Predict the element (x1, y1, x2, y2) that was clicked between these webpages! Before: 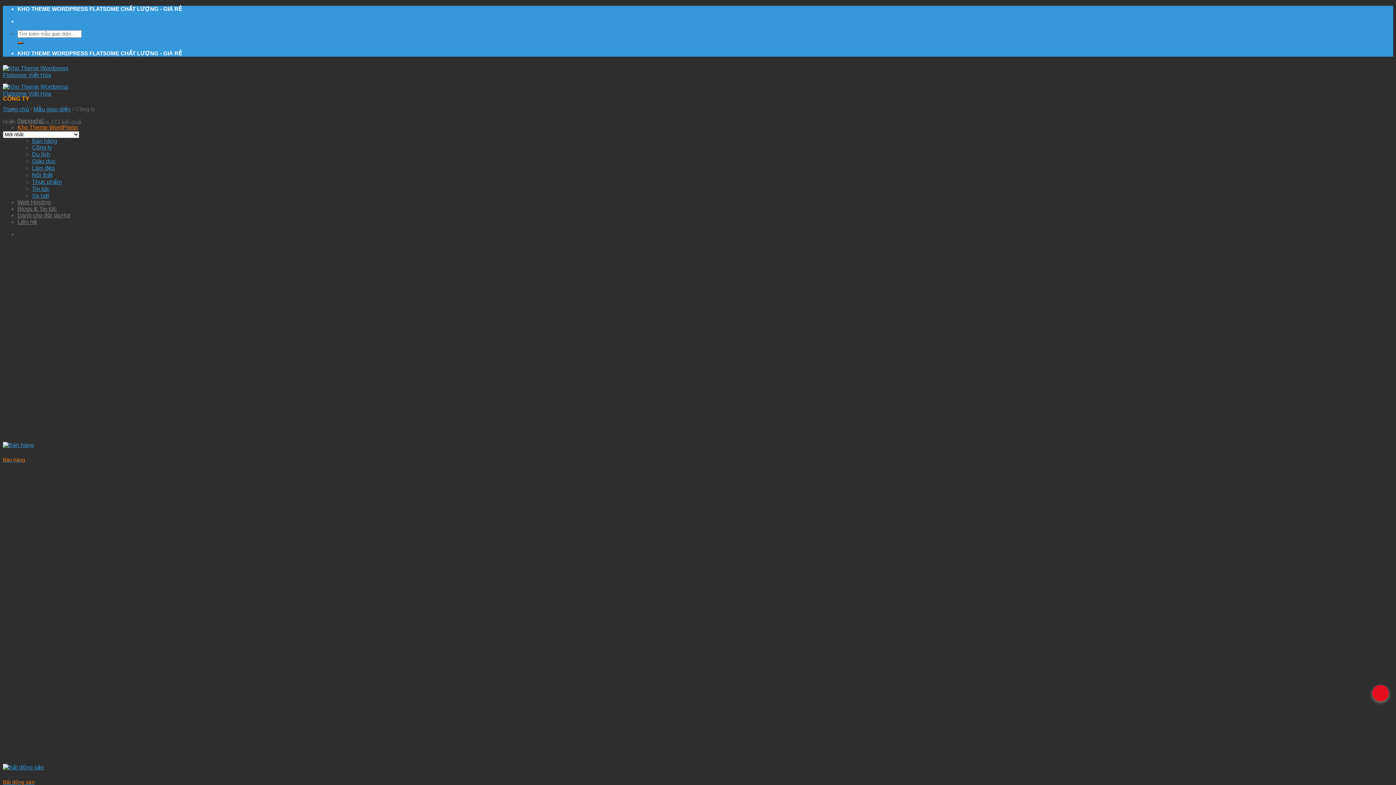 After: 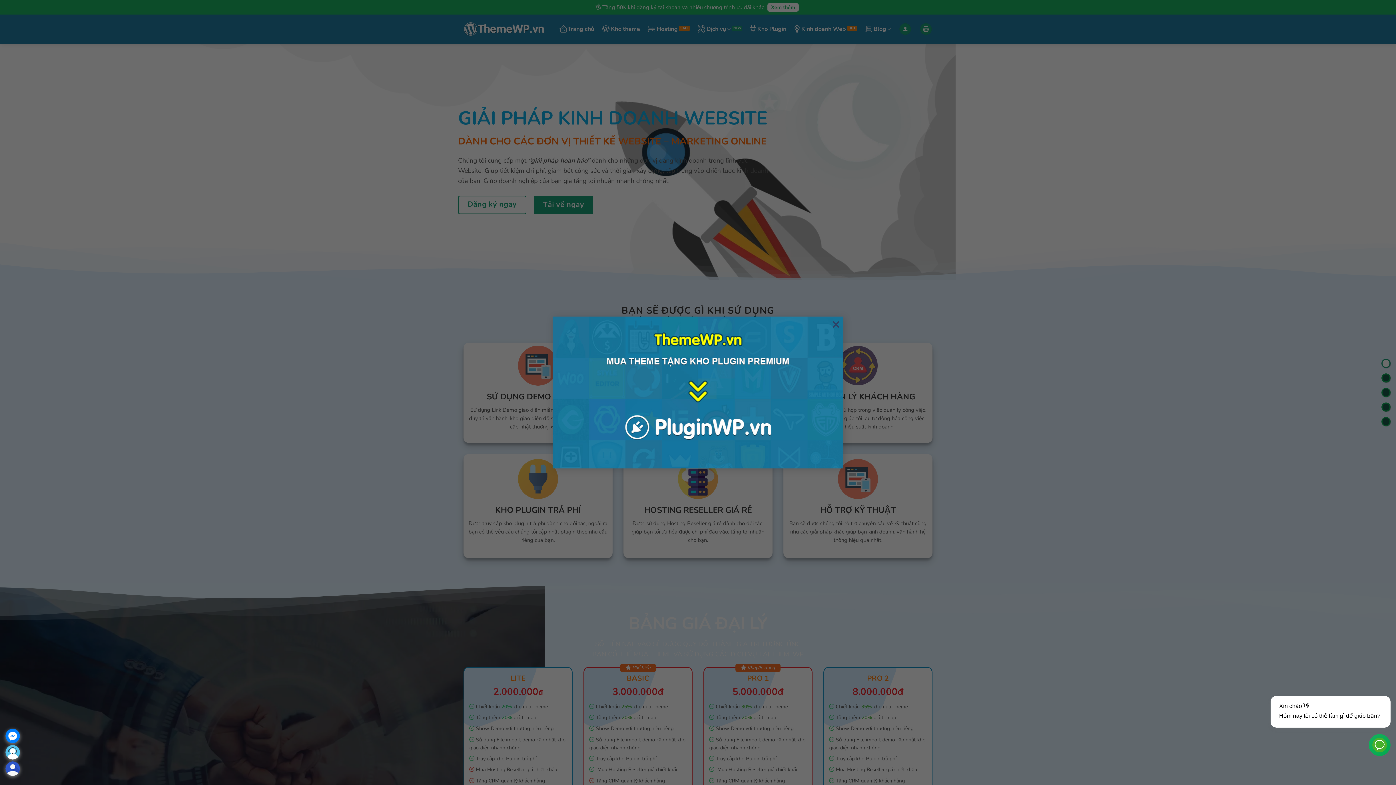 Action: label: Dành cho đối tác bbox: (17, 212, 70, 218)